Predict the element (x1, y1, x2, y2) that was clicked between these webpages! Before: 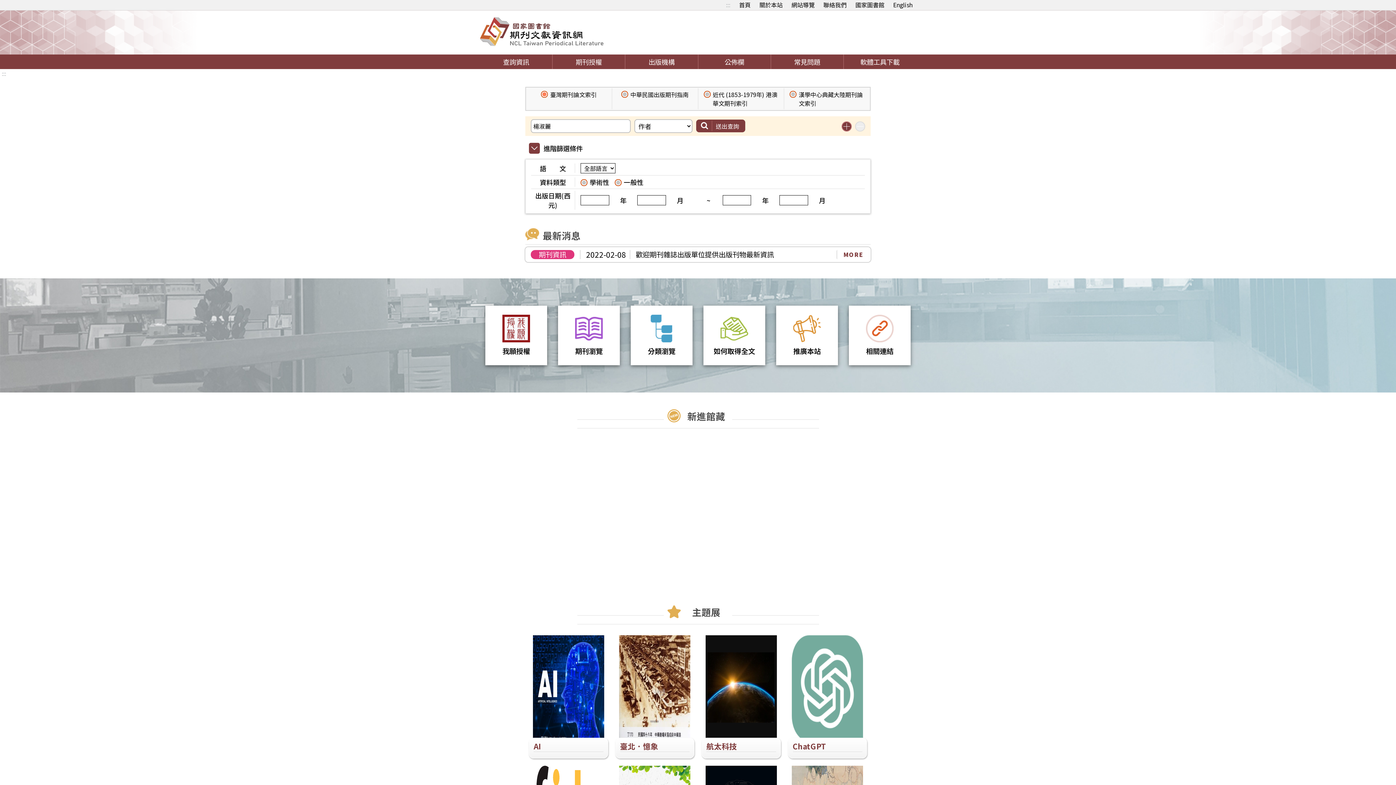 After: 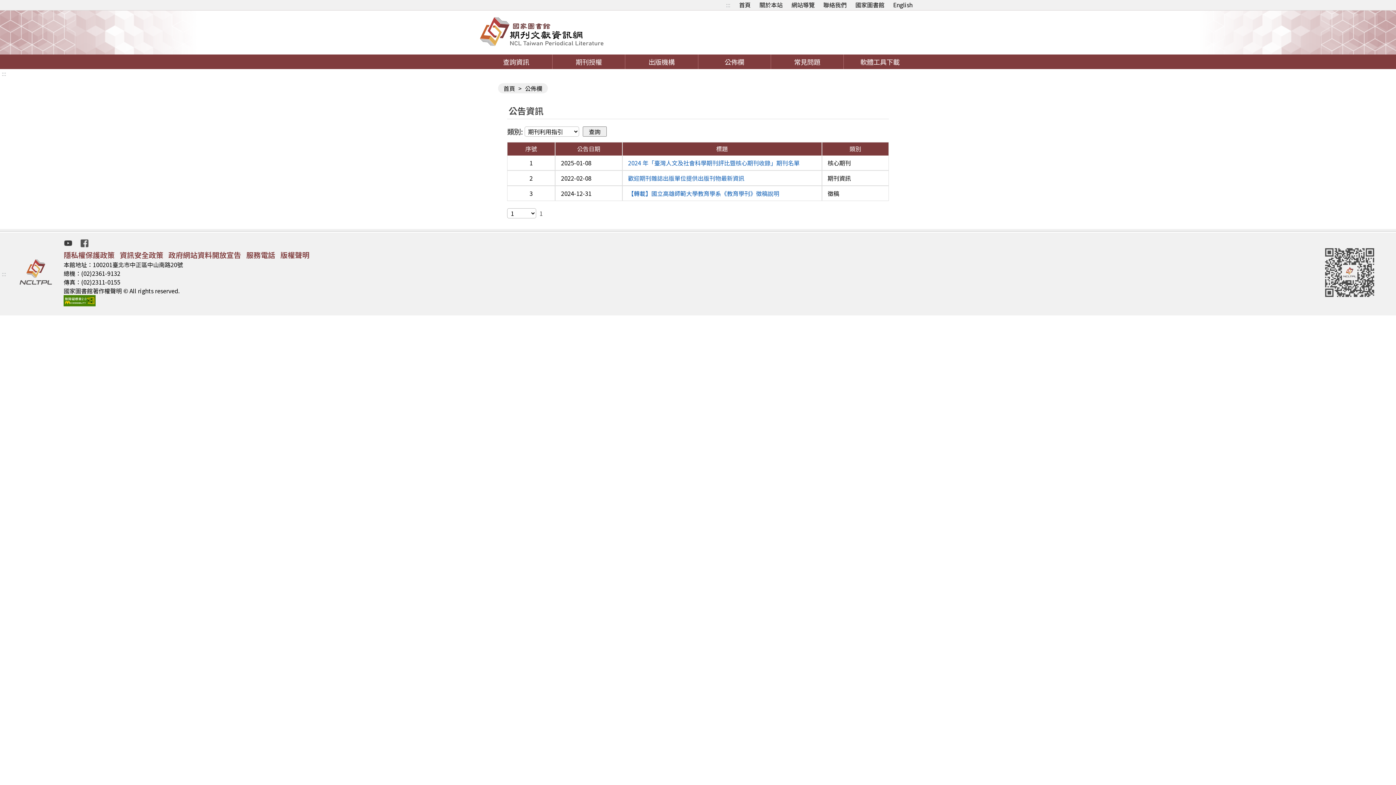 Action: bbox: (836, 250, 869, 259) label: MORE